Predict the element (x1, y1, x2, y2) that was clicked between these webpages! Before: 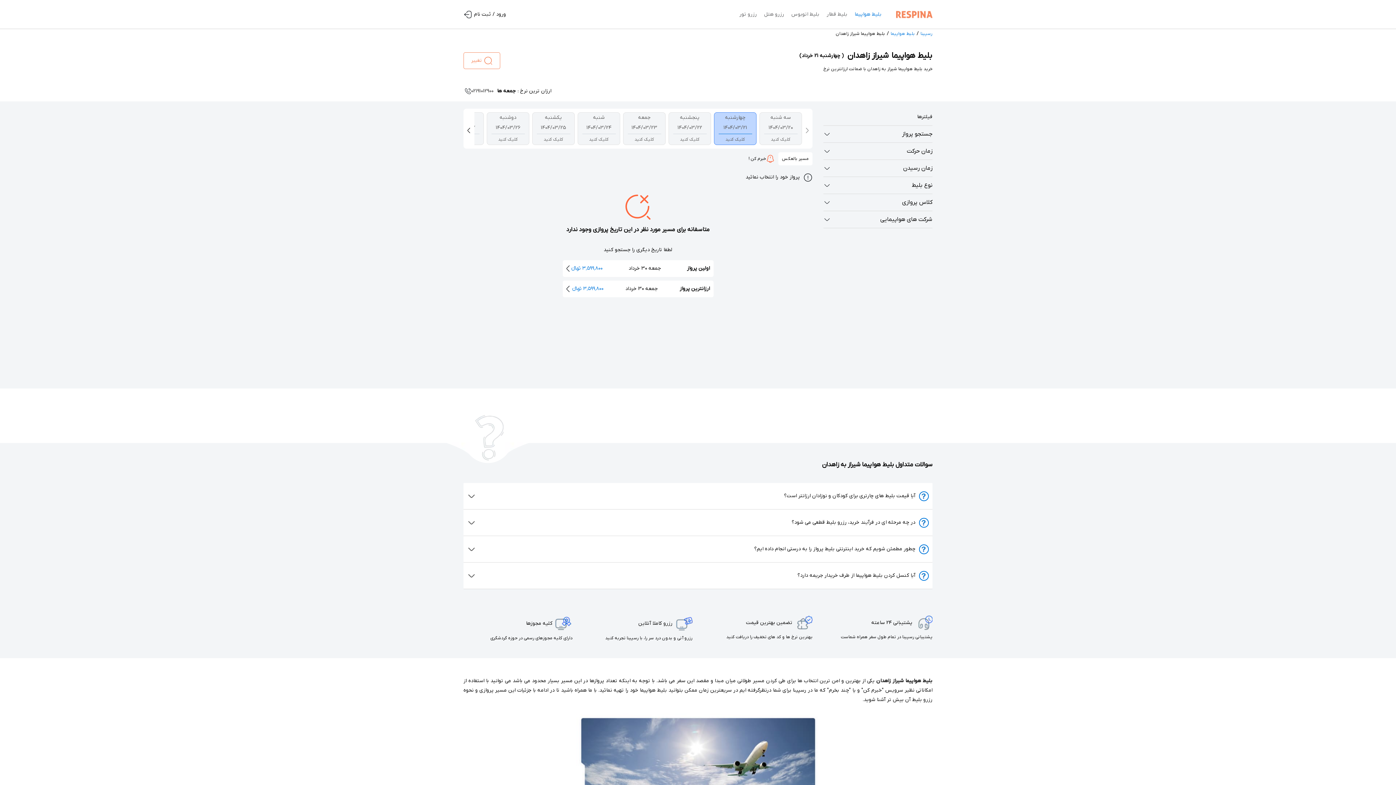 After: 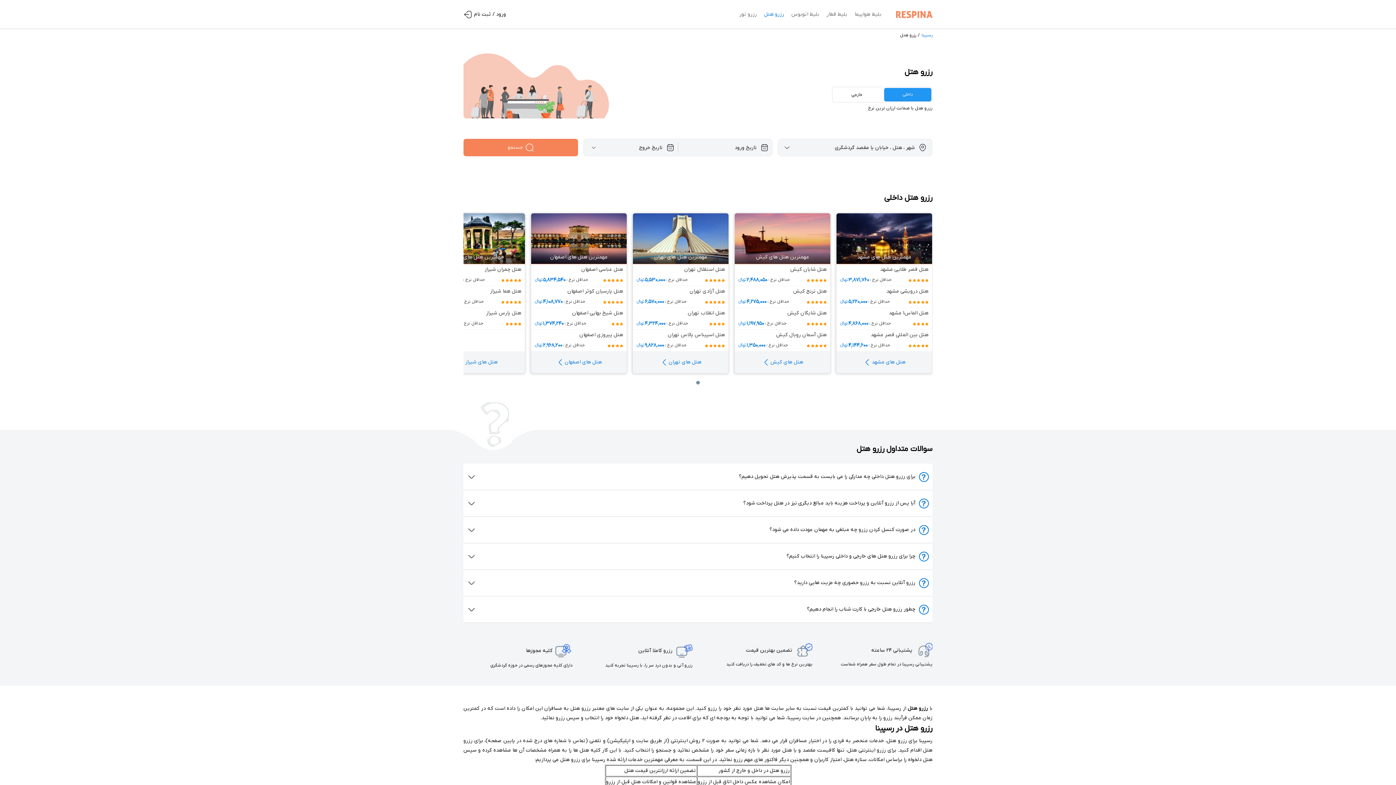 Action: bbox: (760, 8, 788, 20) label: رزرو هتل